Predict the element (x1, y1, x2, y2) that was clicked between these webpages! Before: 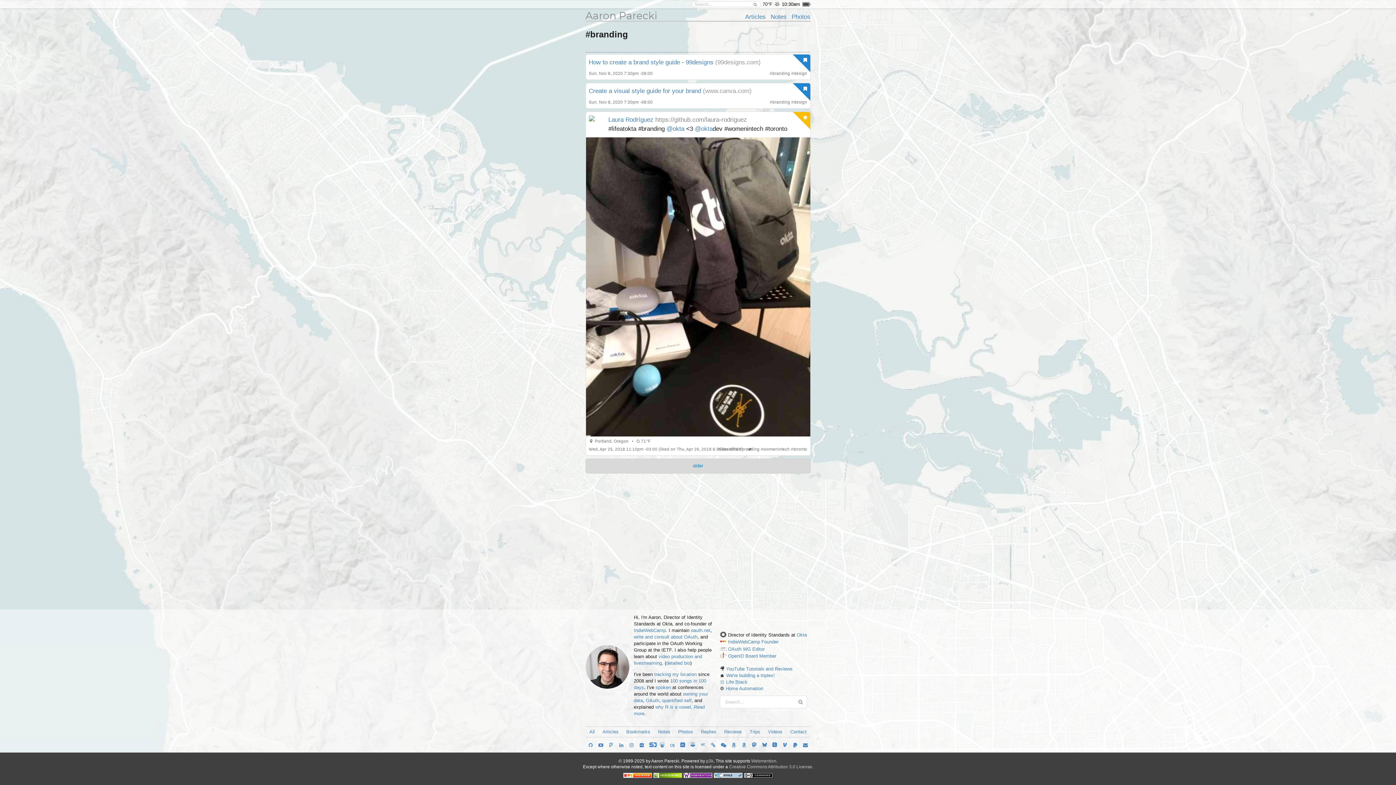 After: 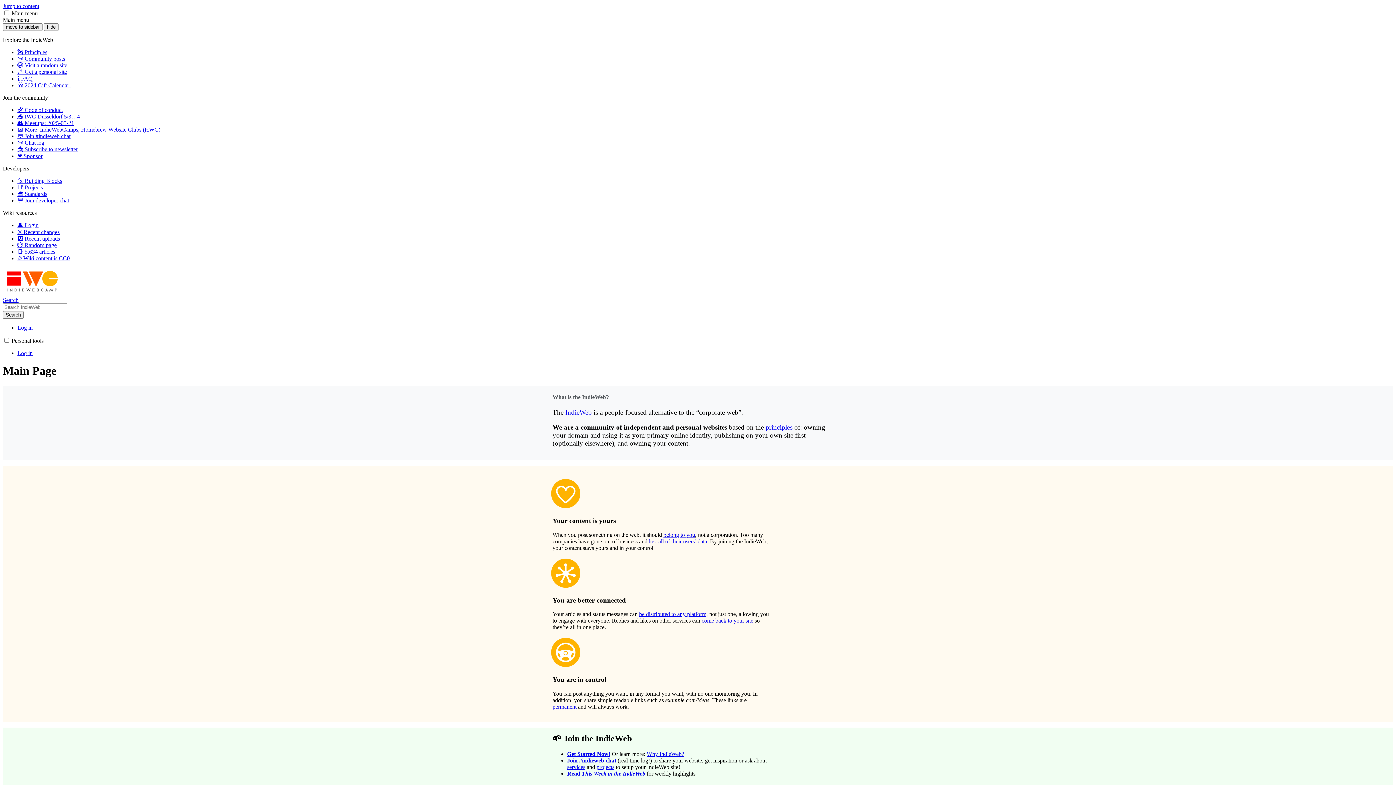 Action: label: IndieWebCamp bbox: (634, 627, 666, 633)